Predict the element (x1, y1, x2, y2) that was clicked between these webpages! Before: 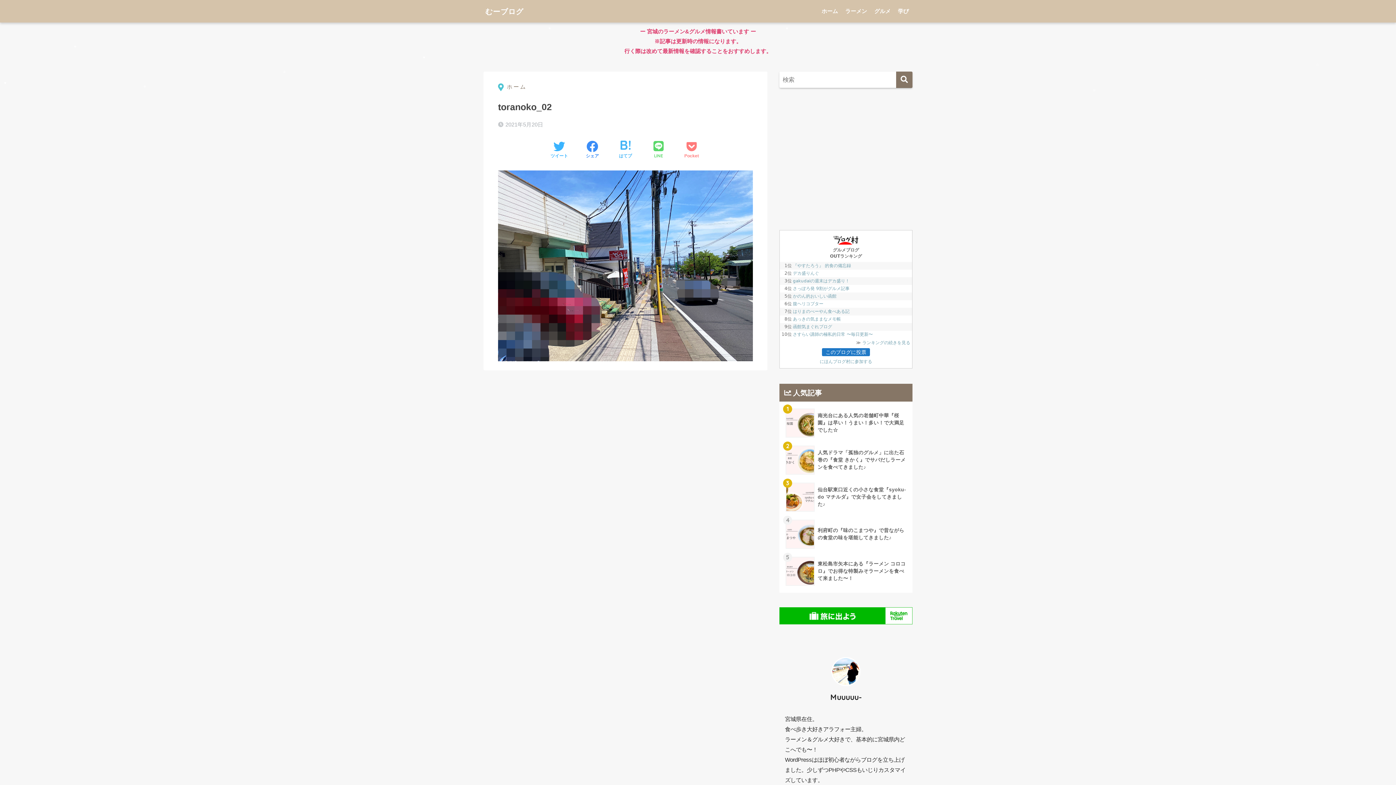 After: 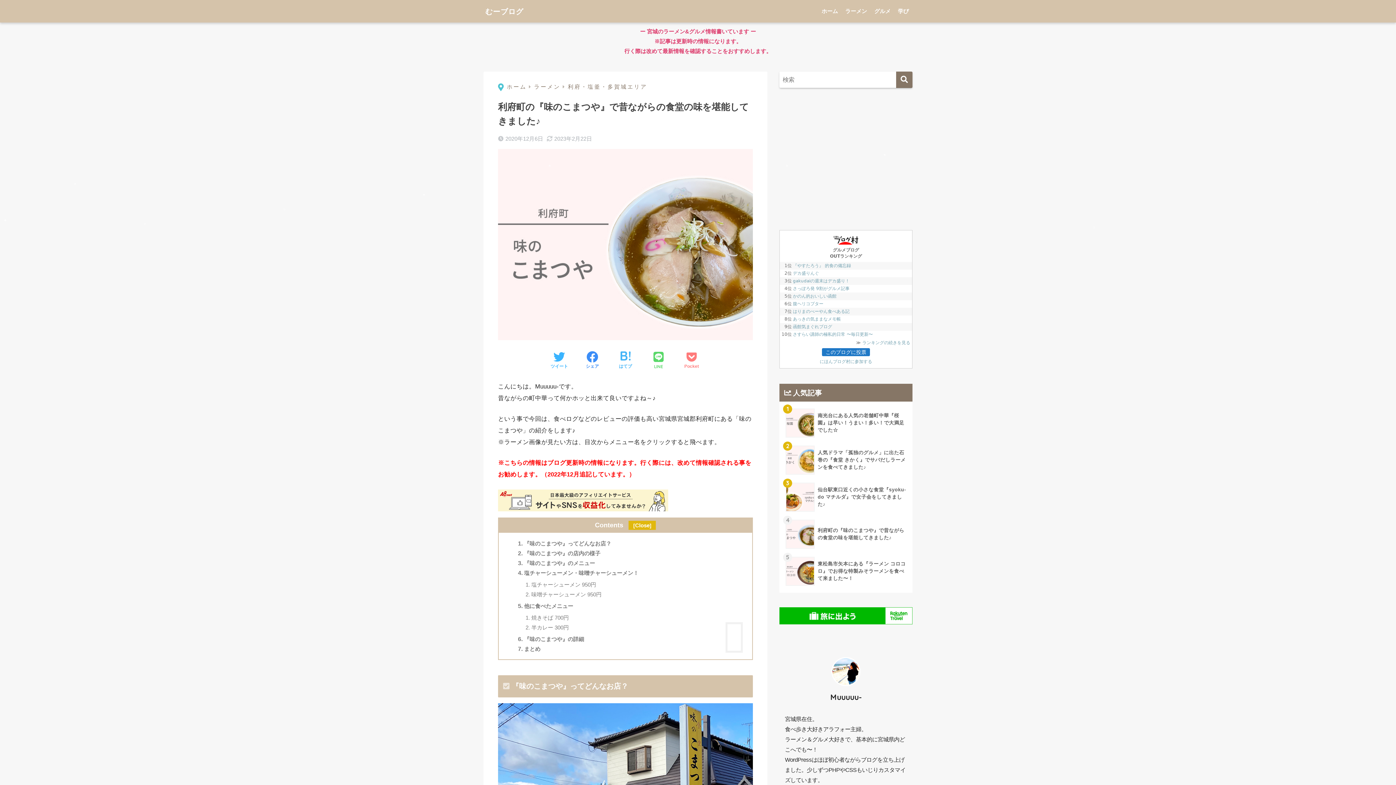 Action: bbox: (783, 515, 908, 552) label: 	利府町の『味のこまつや』で昔ながらの食堂の味を堪能してきました♪